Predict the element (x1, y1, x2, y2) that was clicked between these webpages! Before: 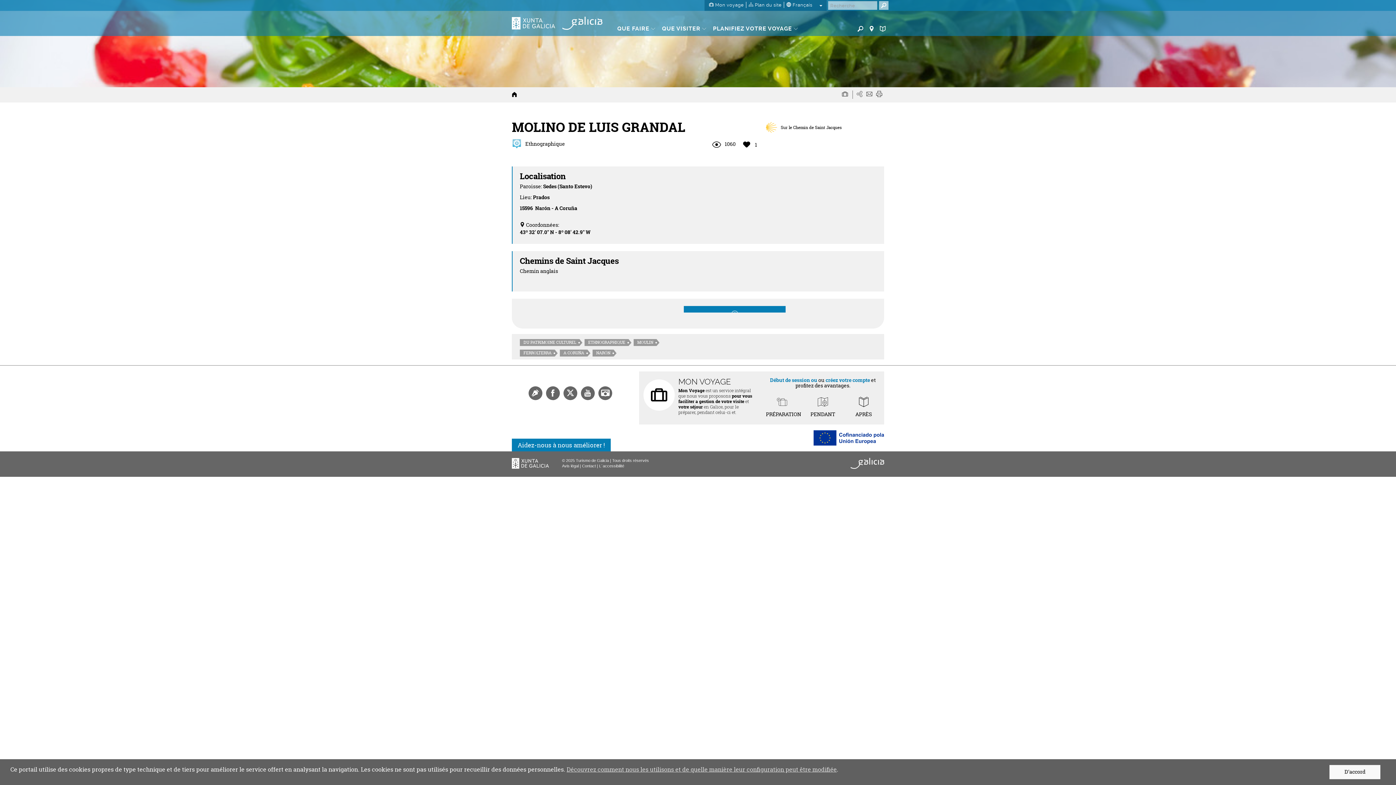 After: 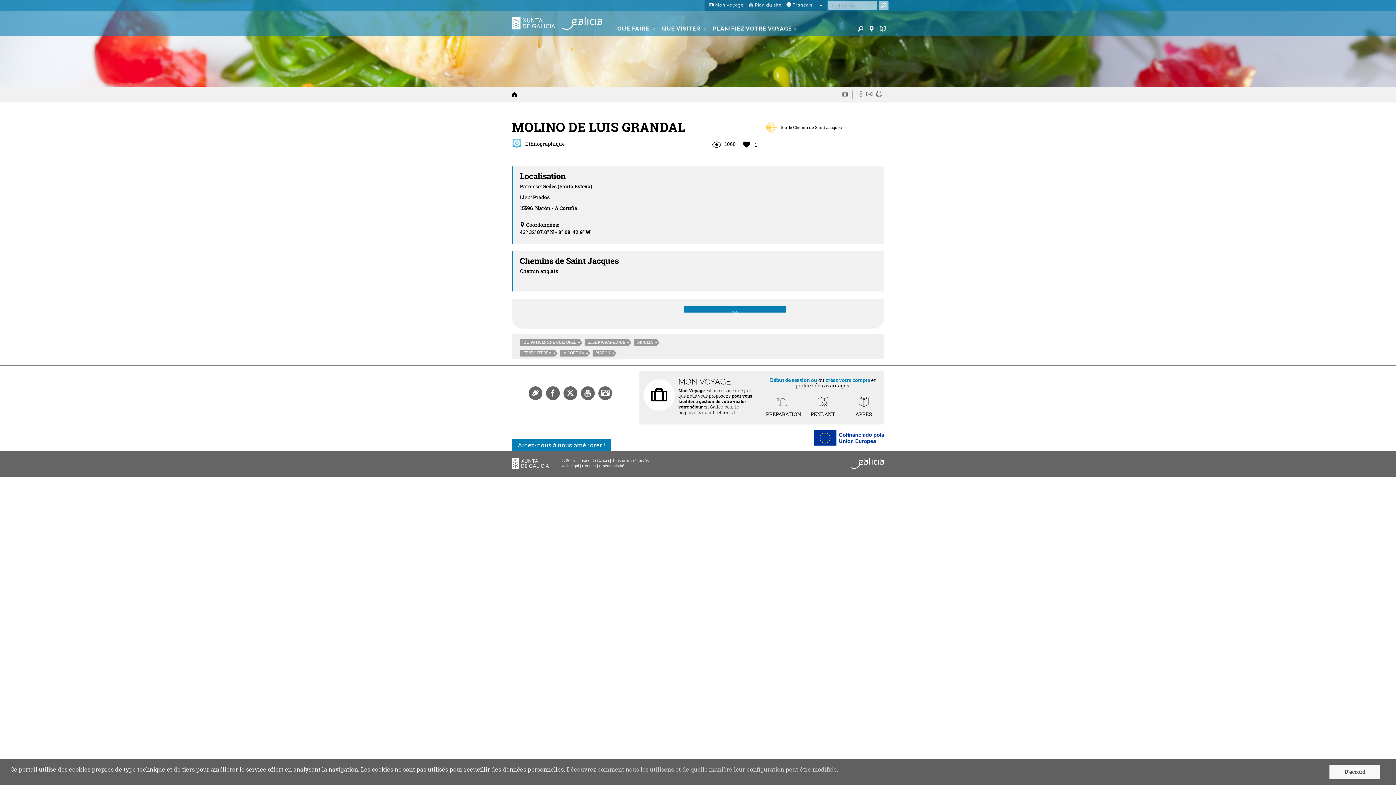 Action: bbox: (512, 458, 549, 469)